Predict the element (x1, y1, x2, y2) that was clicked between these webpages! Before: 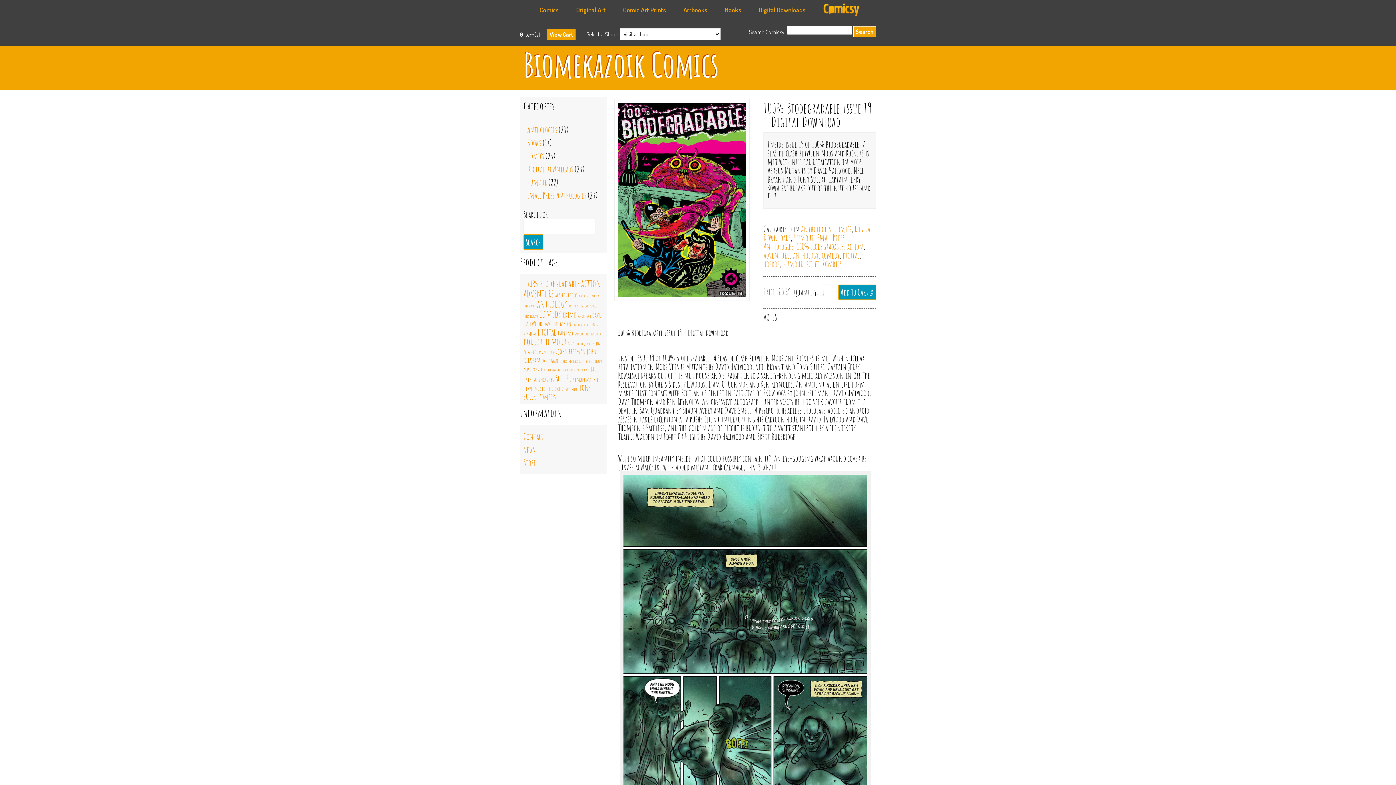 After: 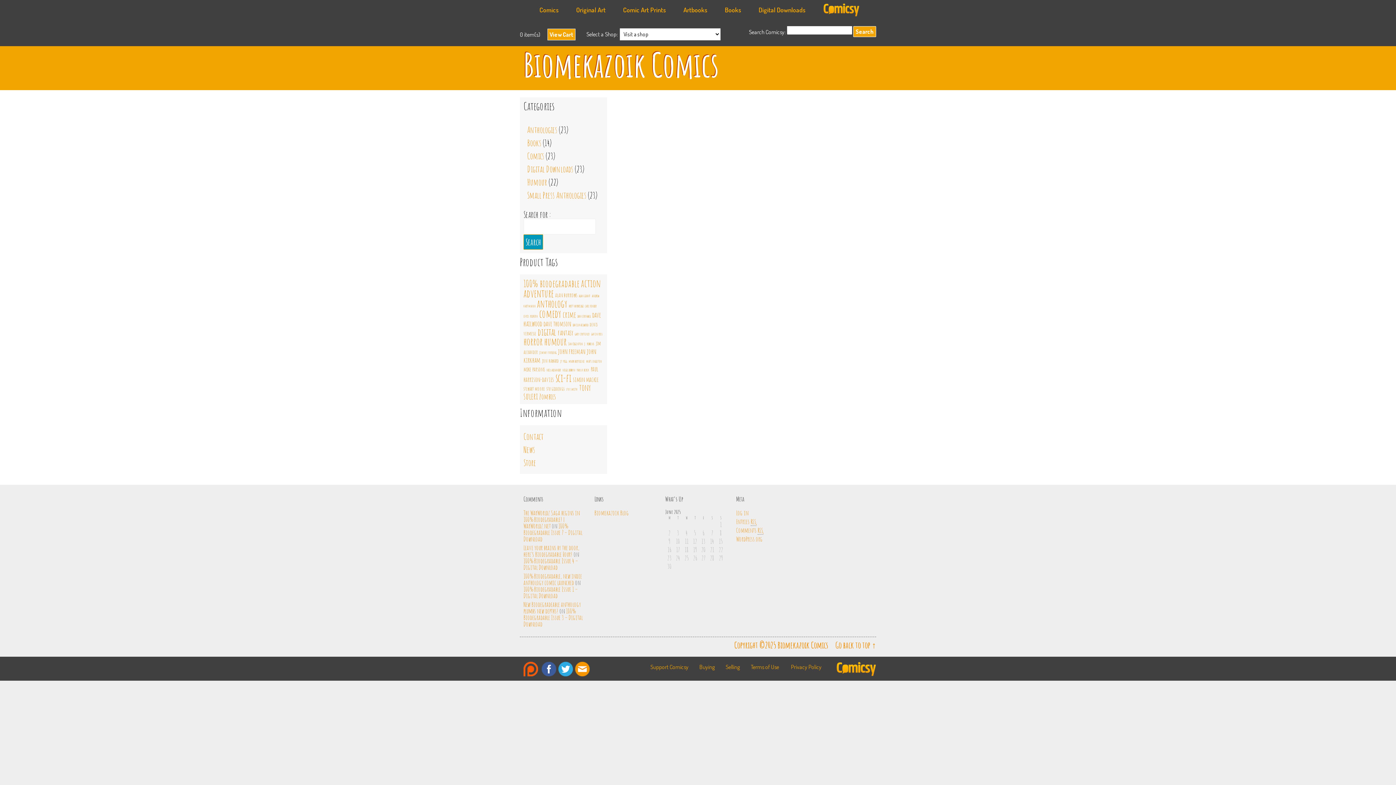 Action: label: News bbox: (523, 444, 535, 455)